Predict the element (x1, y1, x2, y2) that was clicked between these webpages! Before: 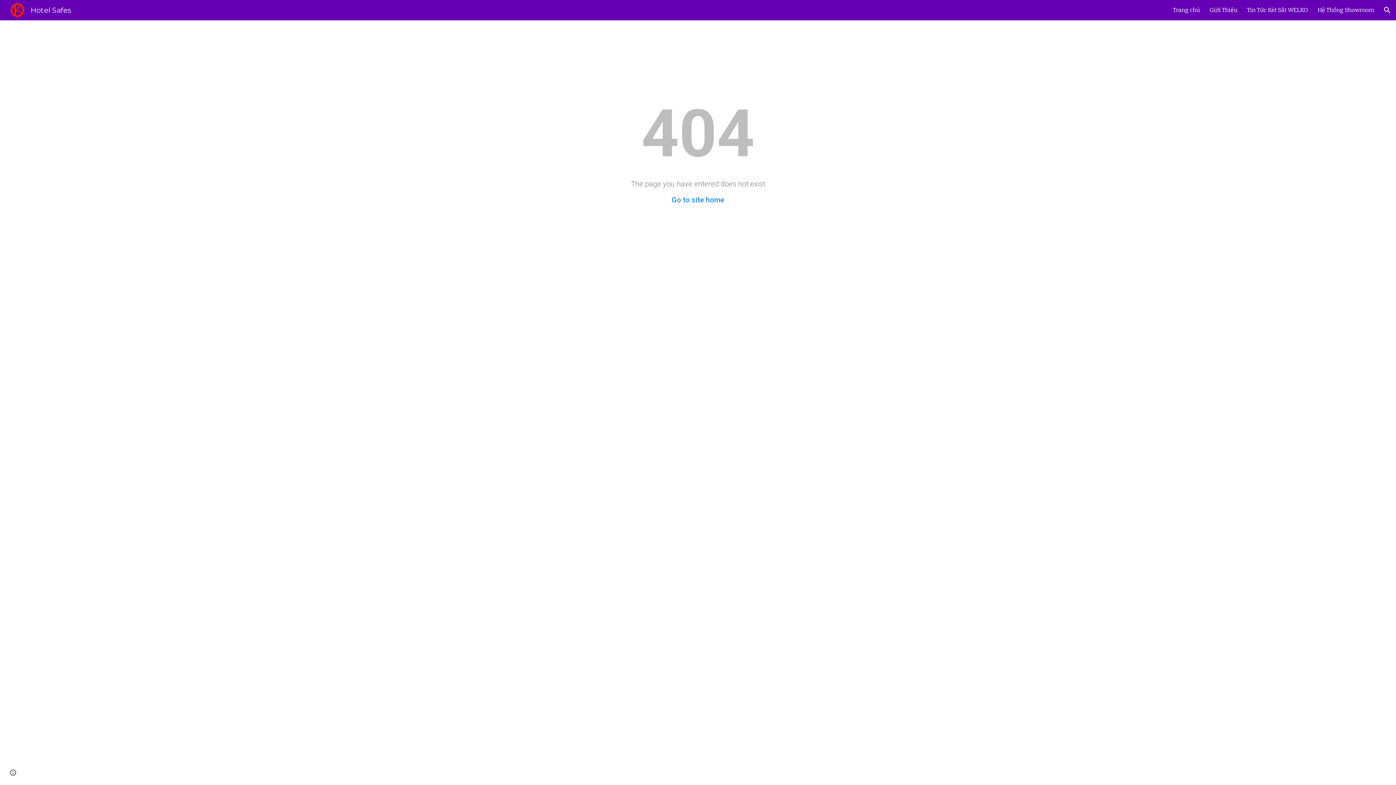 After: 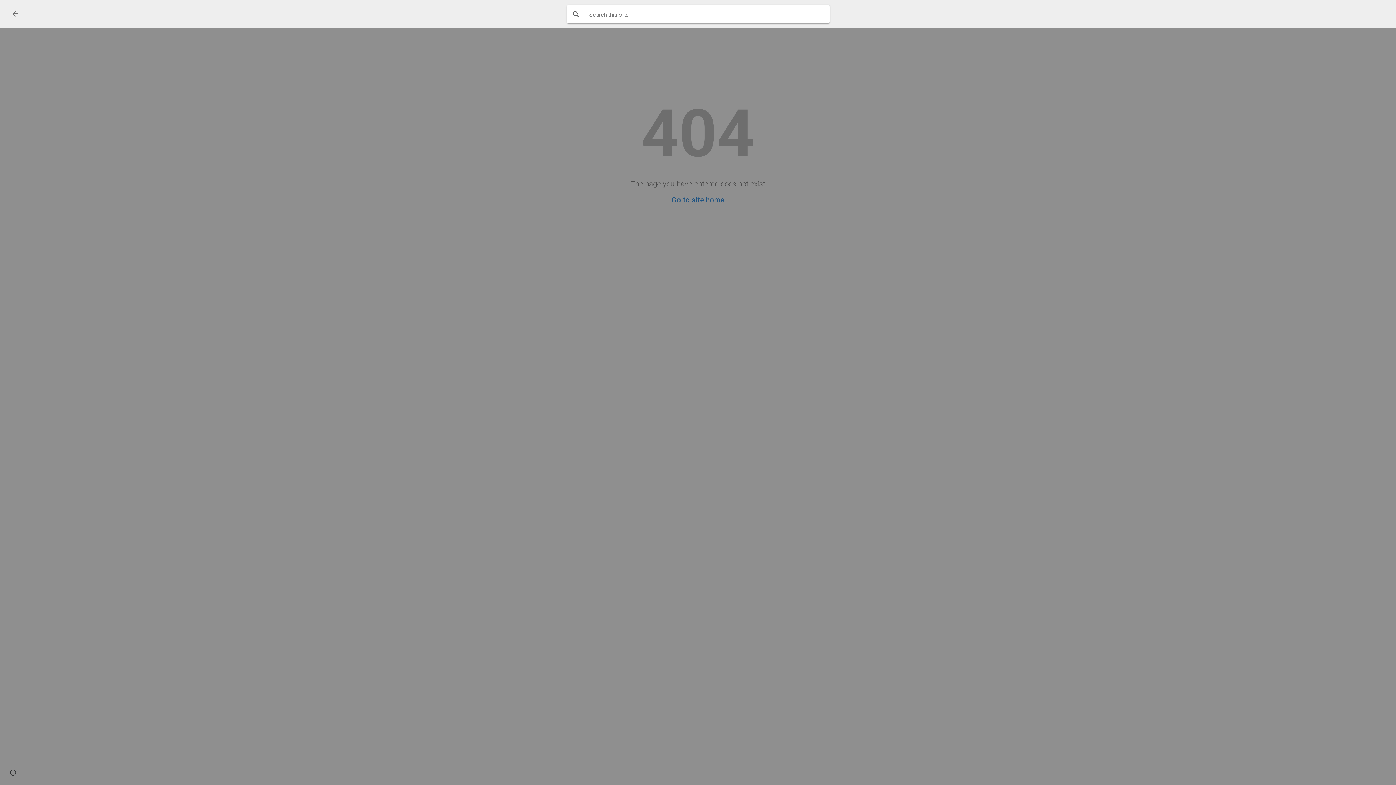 Action: label: Open search bar bbox: (1378, 1, 1396, 18)